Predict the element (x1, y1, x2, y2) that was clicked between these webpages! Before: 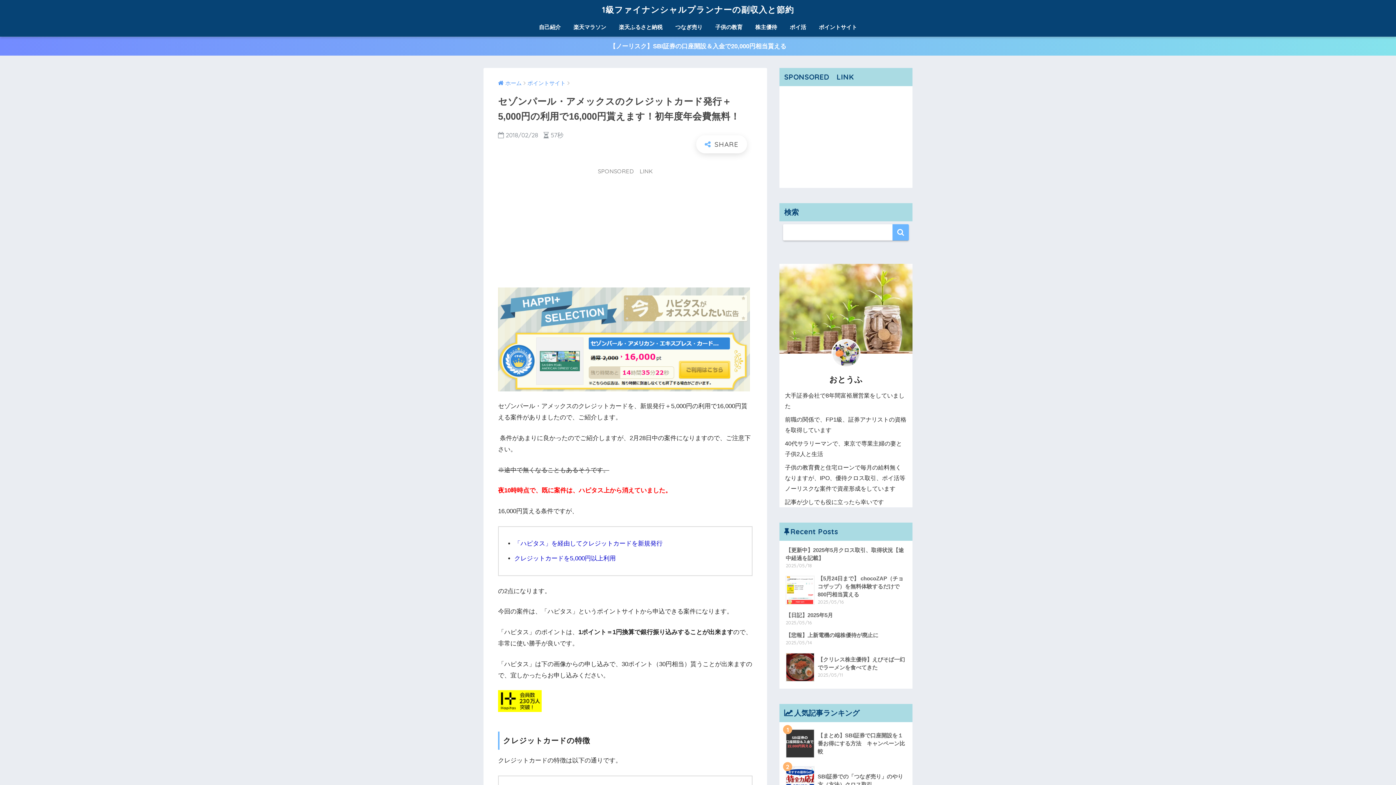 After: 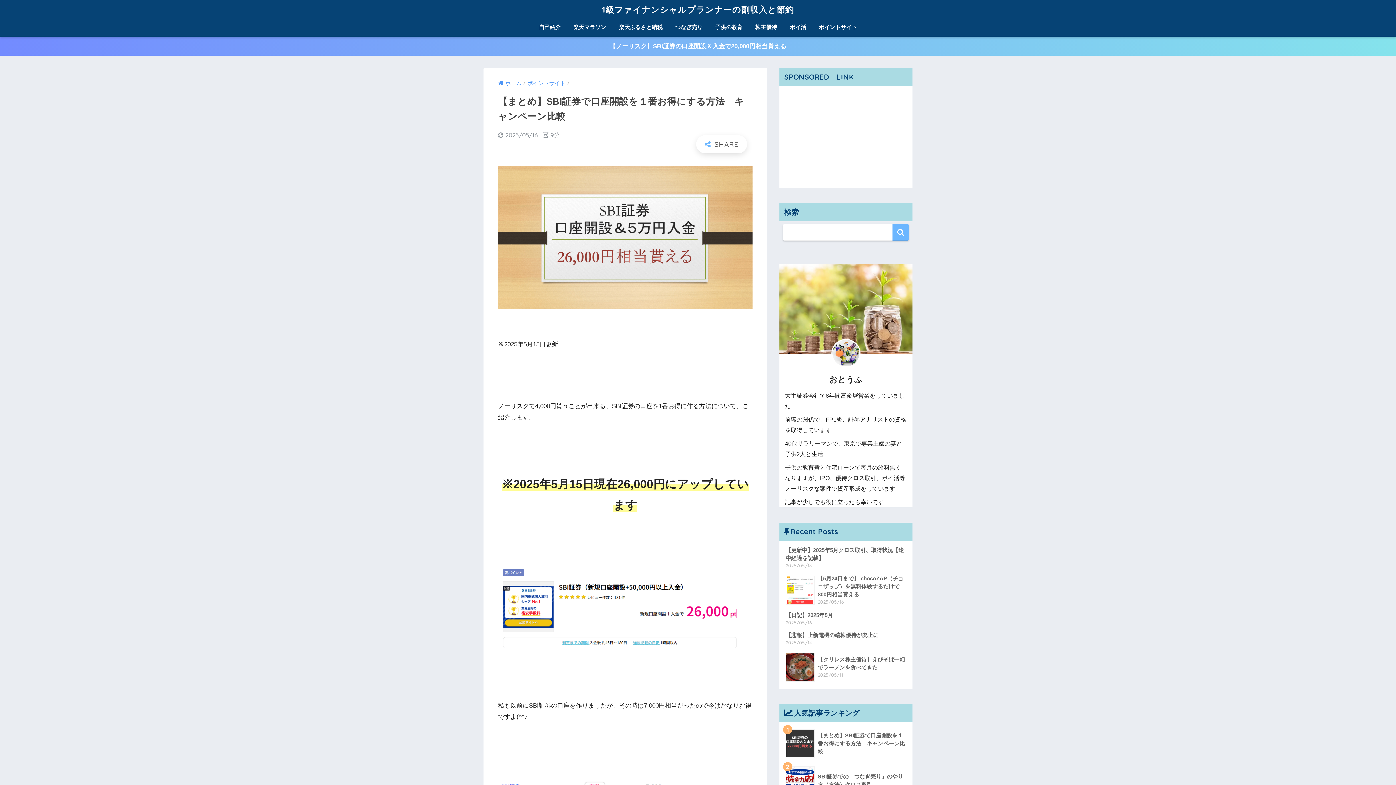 Action: bbox: (783, 725, 908, 762) label: 	【まとめ】SBI証券で口座開設を１番お得にする方法　キャンペーン比較